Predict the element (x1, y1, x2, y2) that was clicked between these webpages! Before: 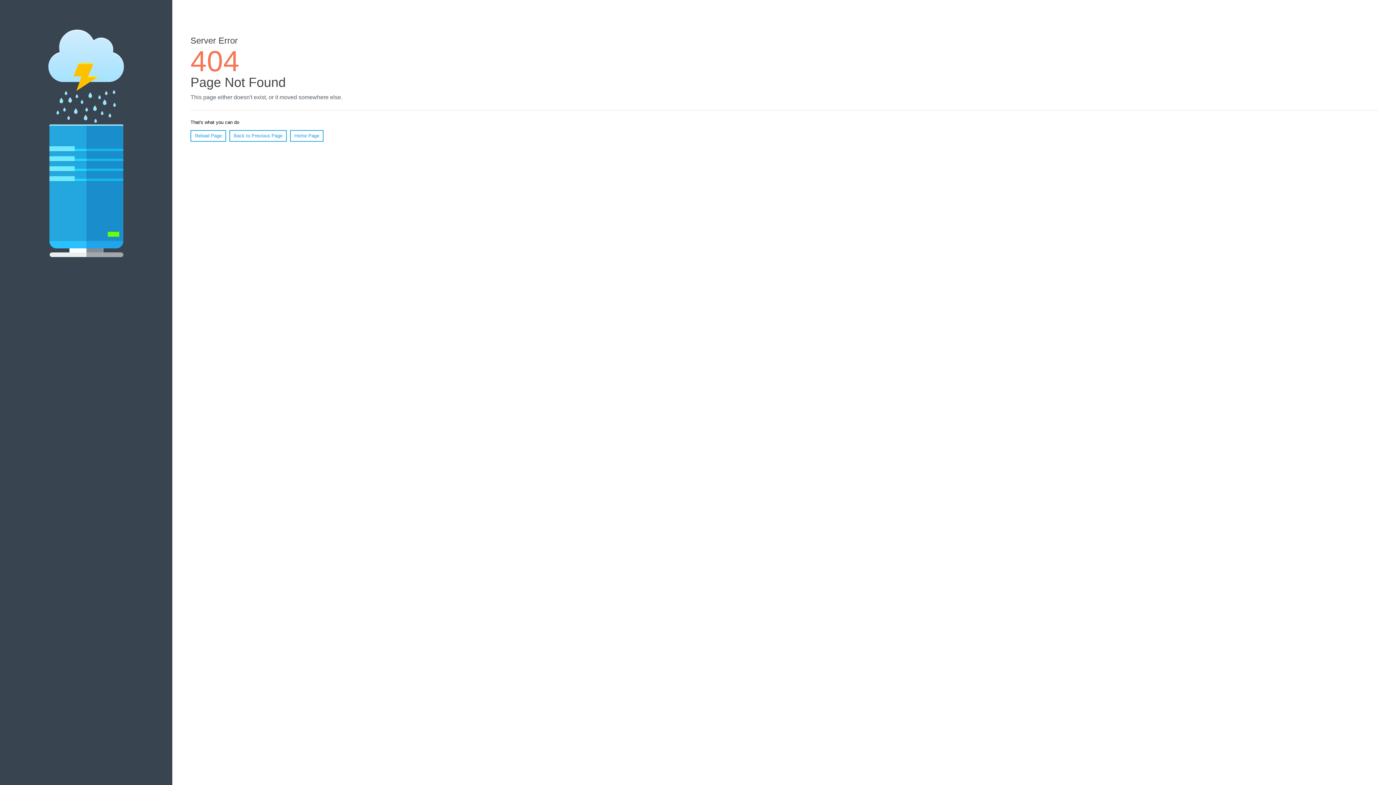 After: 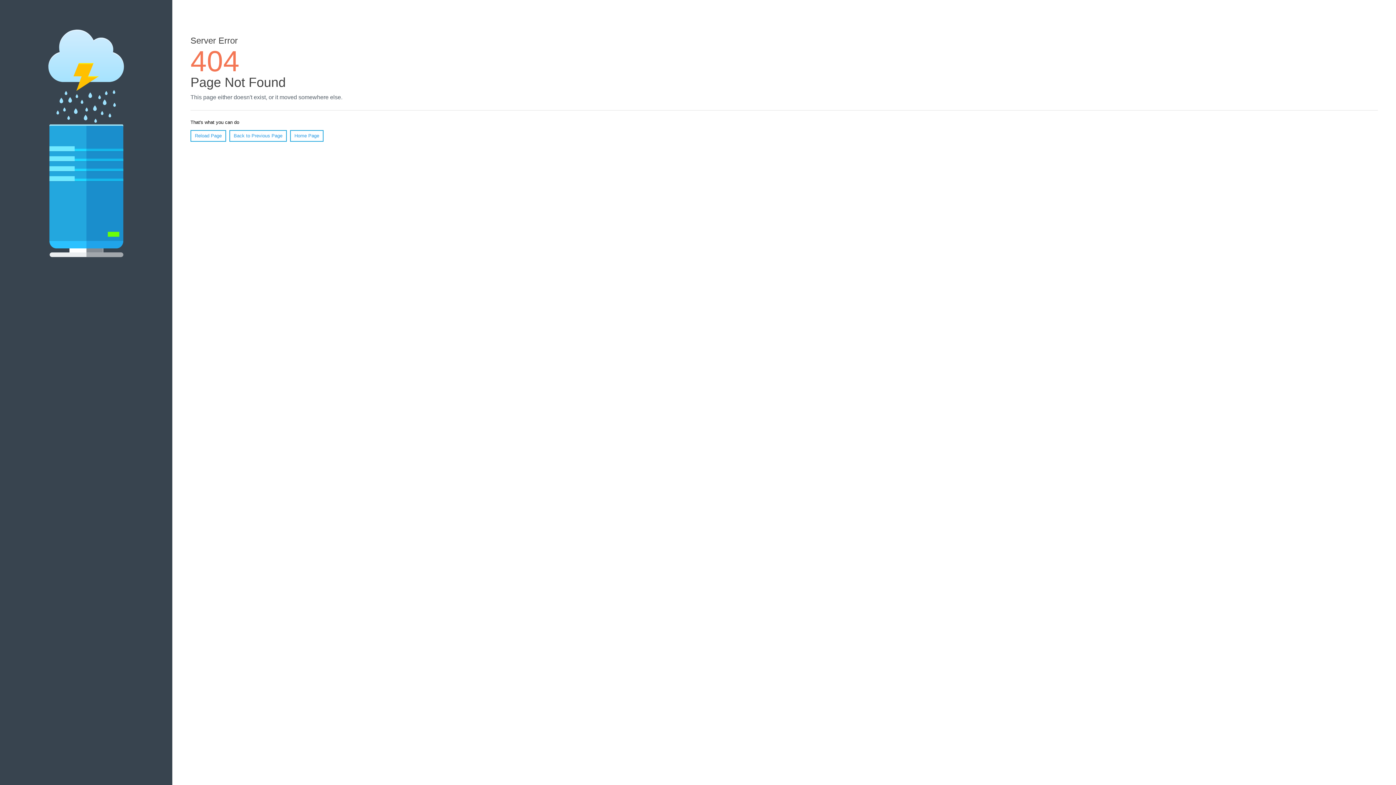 Action: bbox: (290, 130, 323, 141) label: Home Page